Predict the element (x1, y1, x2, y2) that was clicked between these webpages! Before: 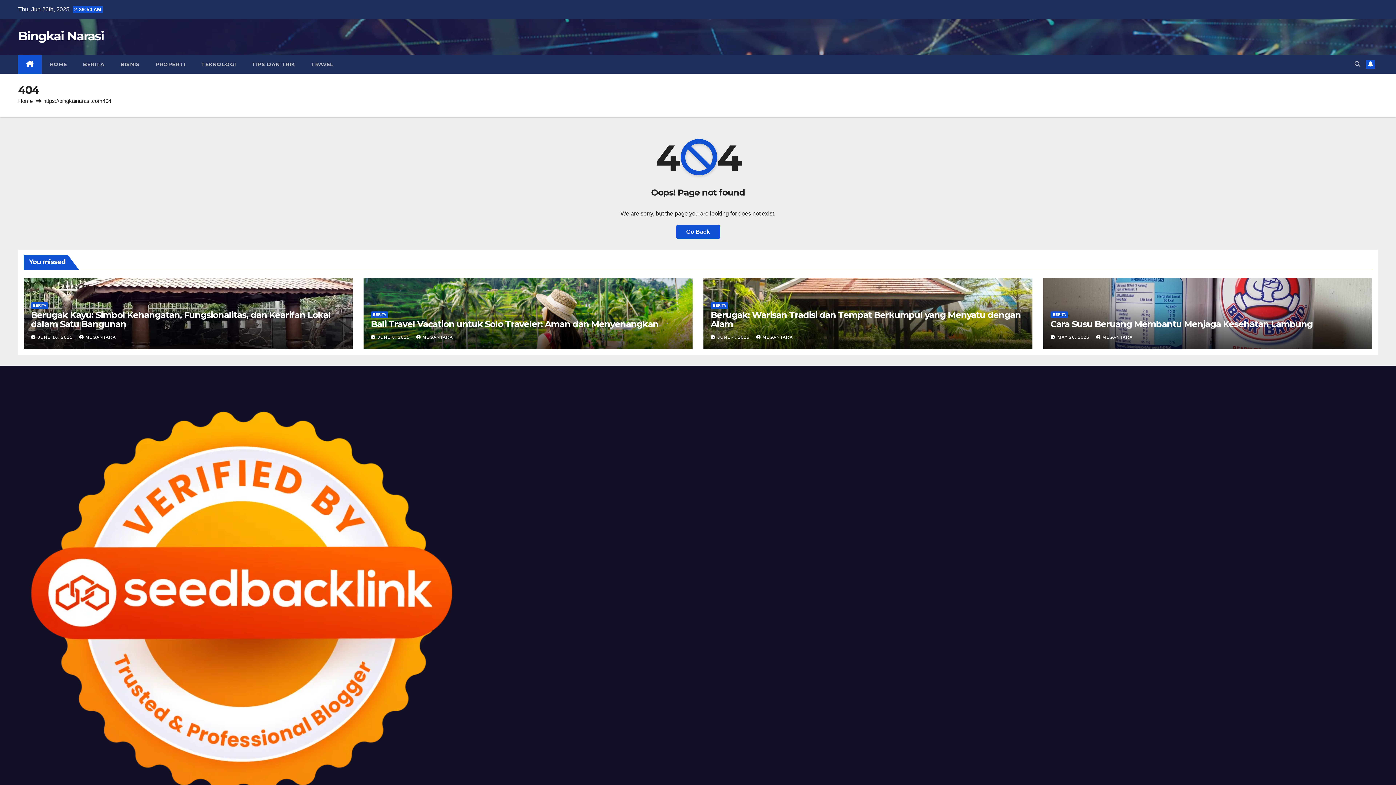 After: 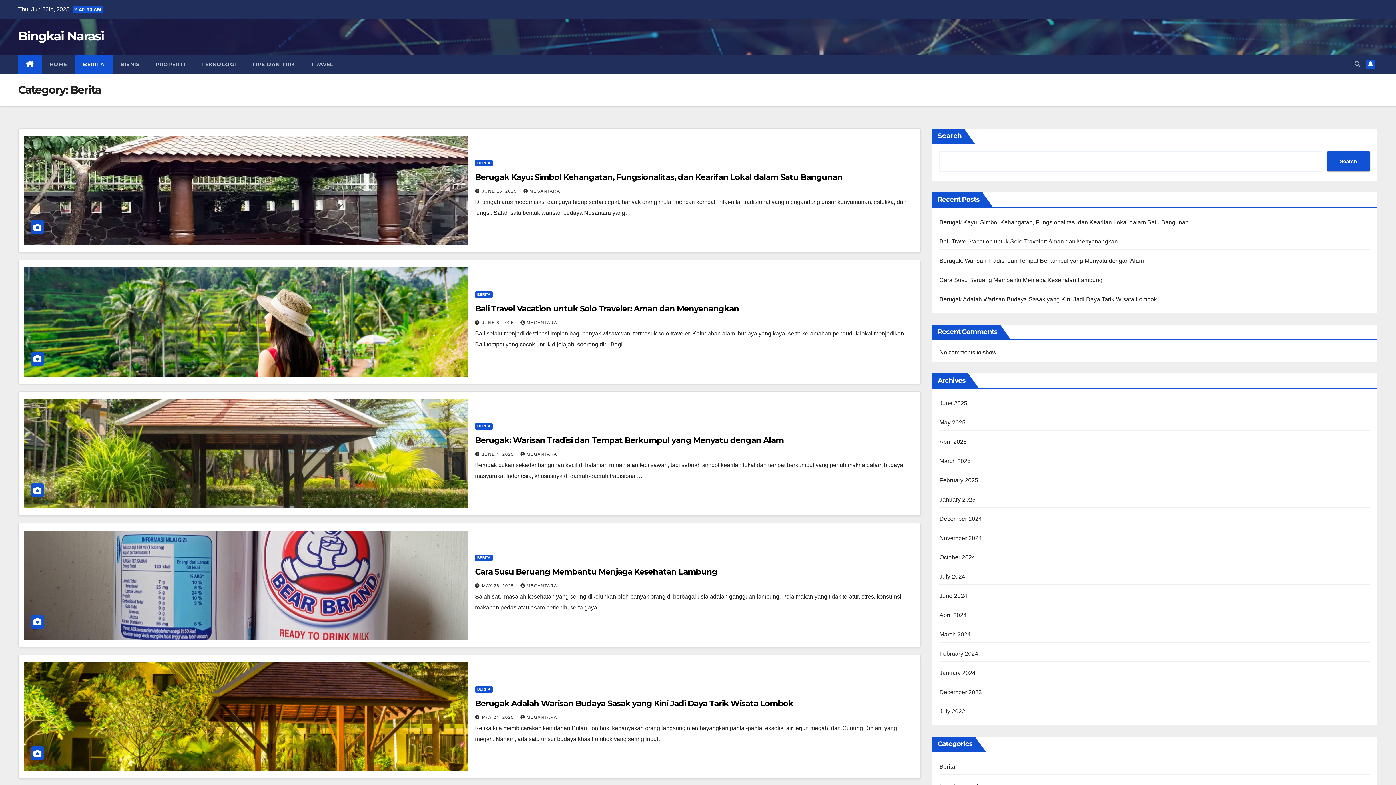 Action: bbox: (1050, 311, 1068, 318) label: BERITA